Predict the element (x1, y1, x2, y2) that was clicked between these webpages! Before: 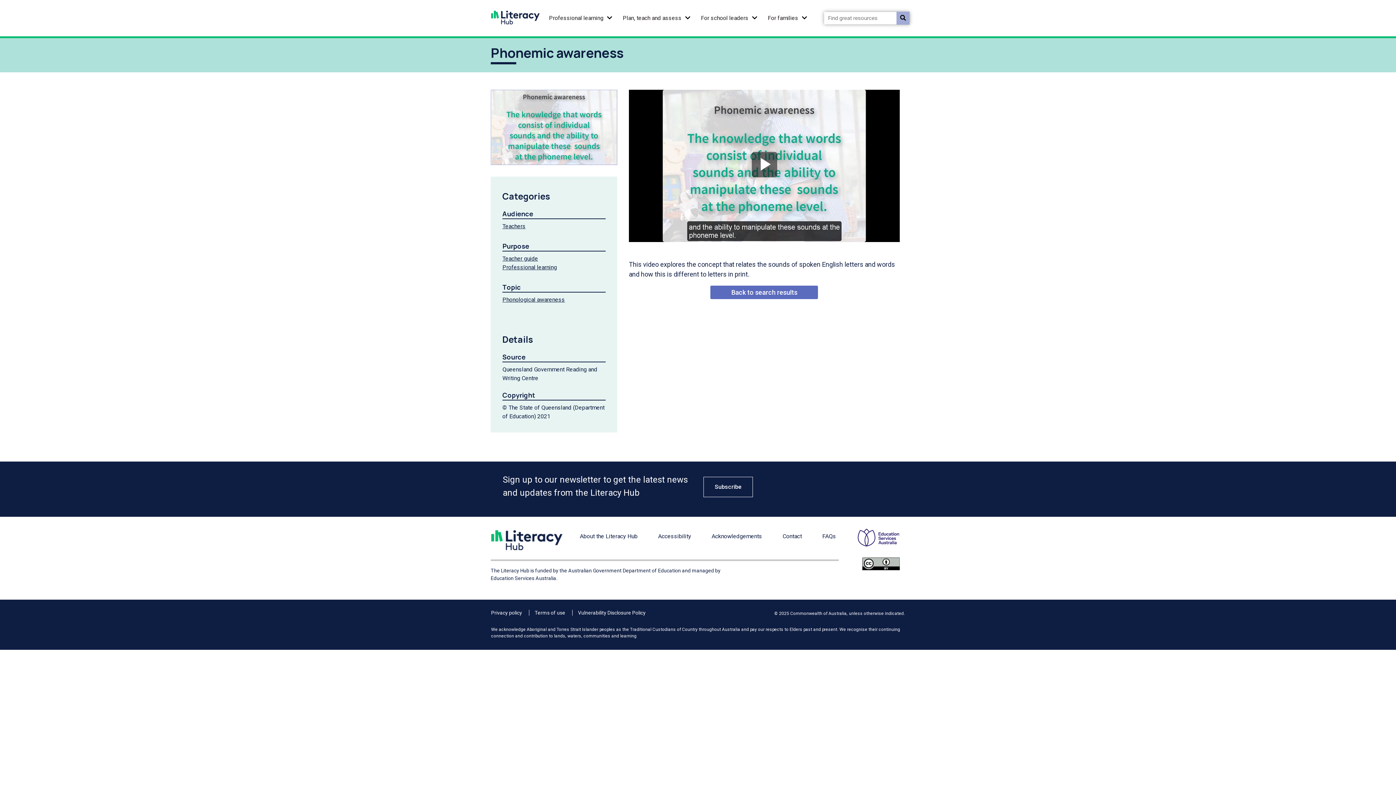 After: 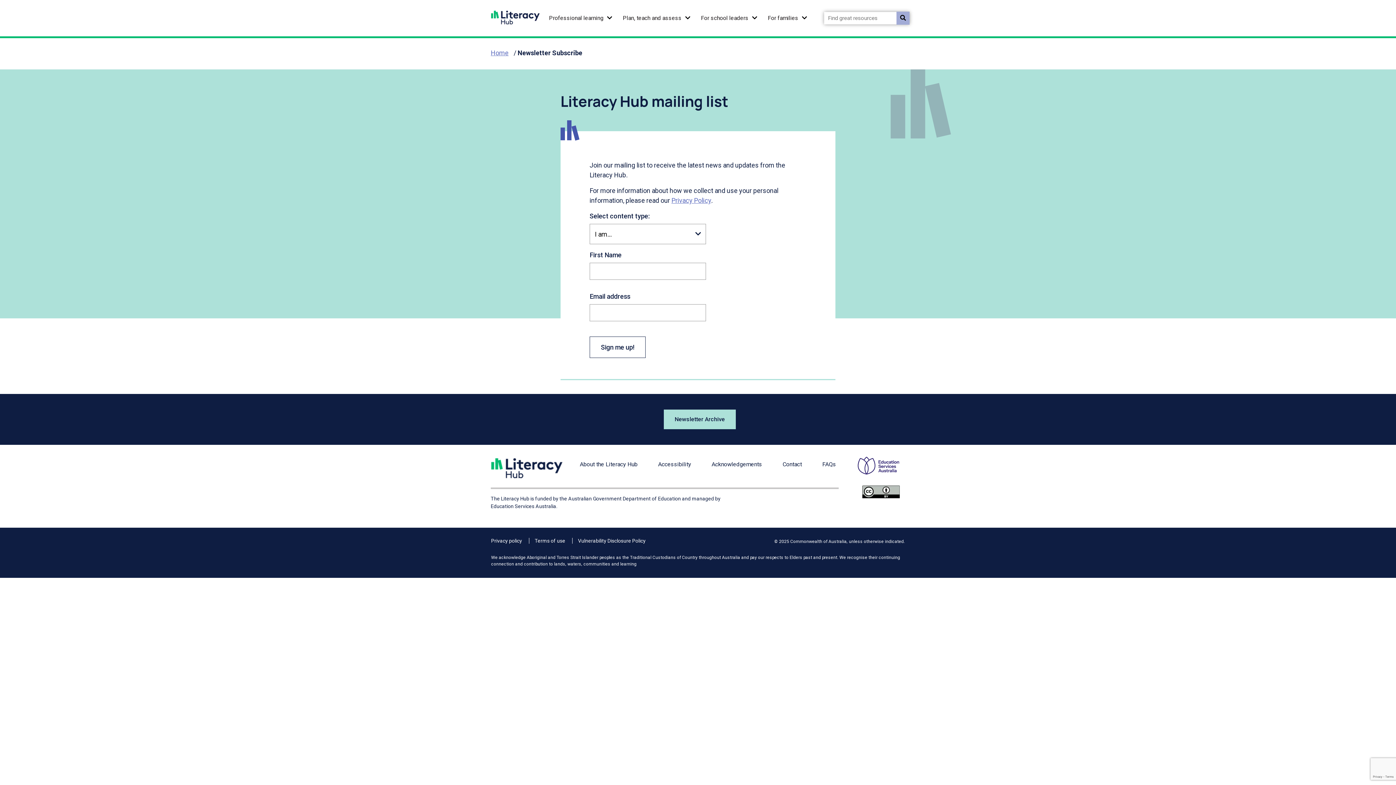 Action: label: Subscribe bbox: (703, 476, 753, 497)